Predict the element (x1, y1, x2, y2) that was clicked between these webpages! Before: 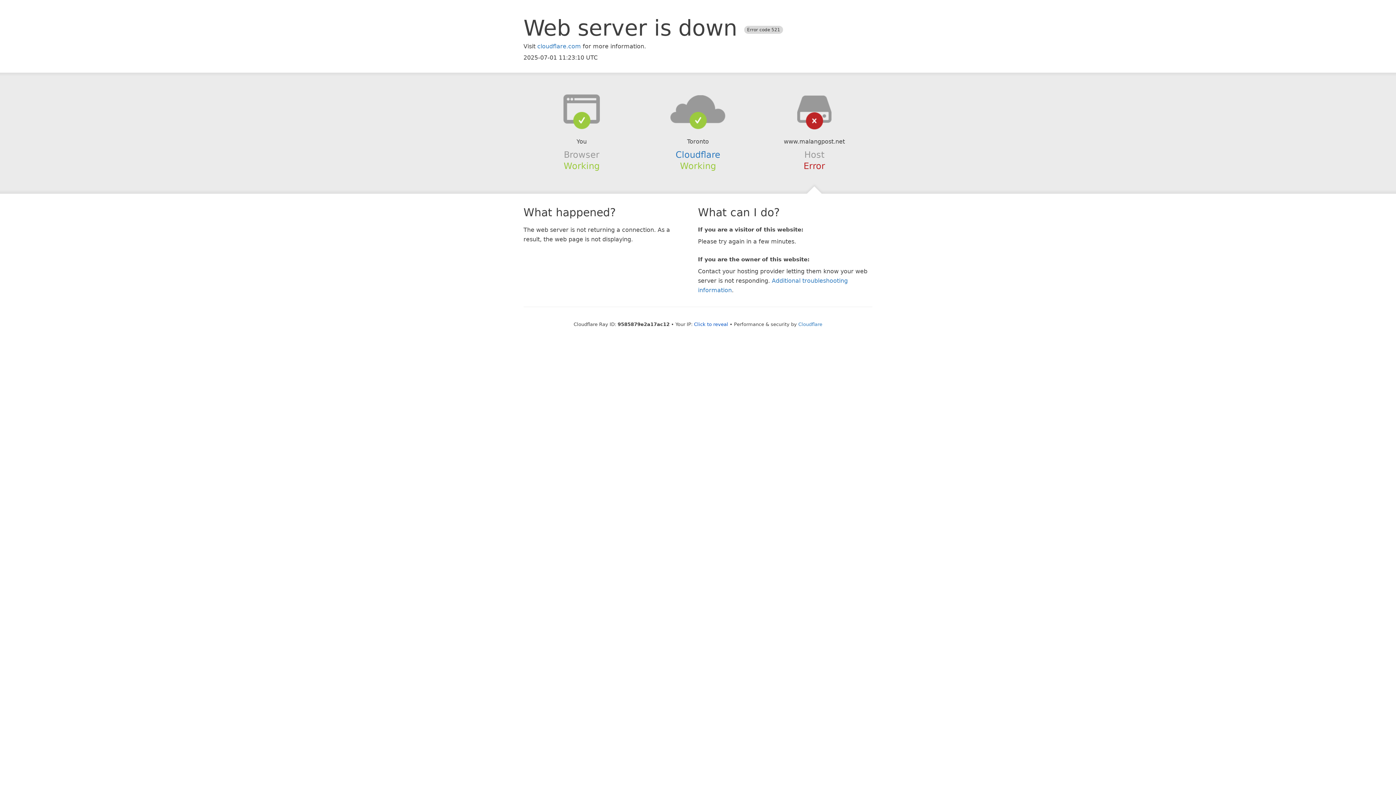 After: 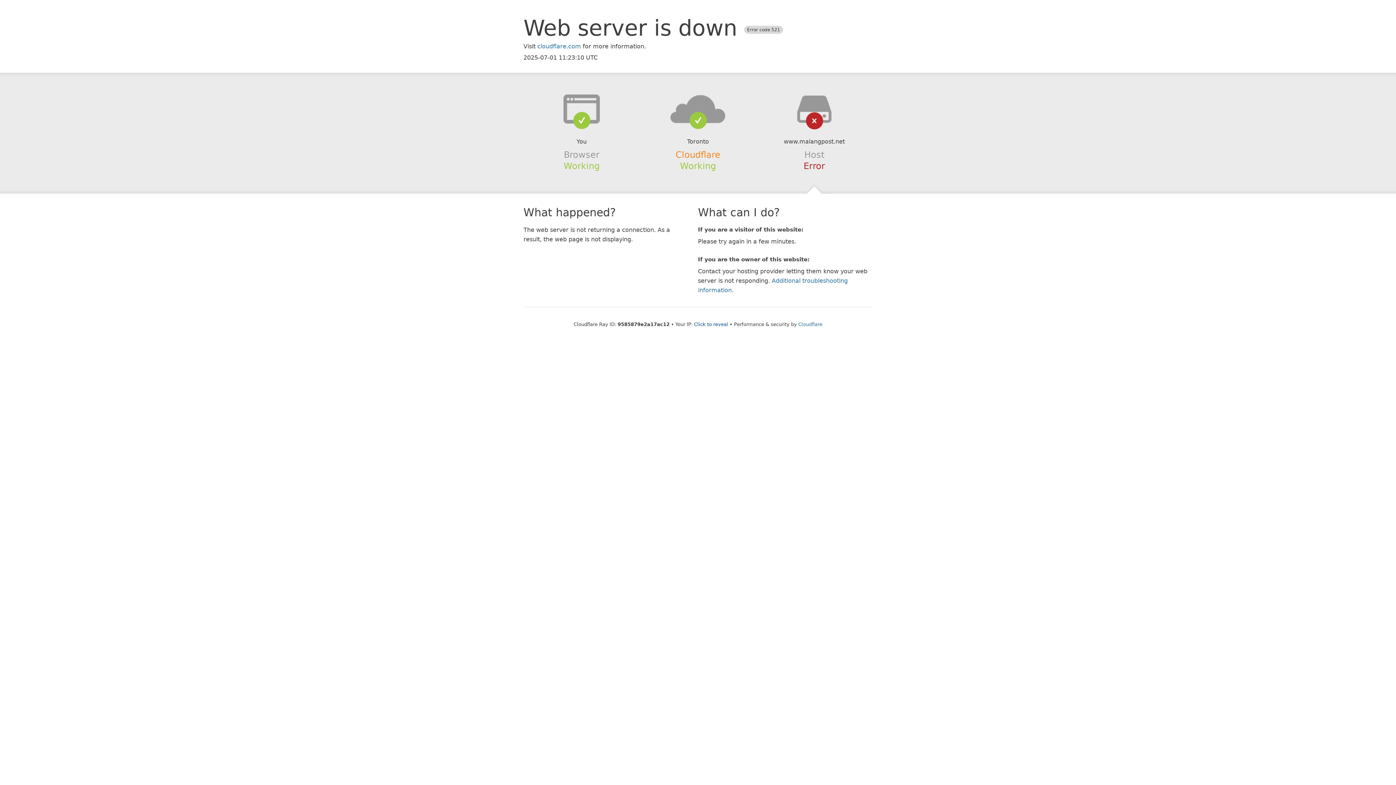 Action: label: Cloudflare bbox: (675, 149, 720, 159)